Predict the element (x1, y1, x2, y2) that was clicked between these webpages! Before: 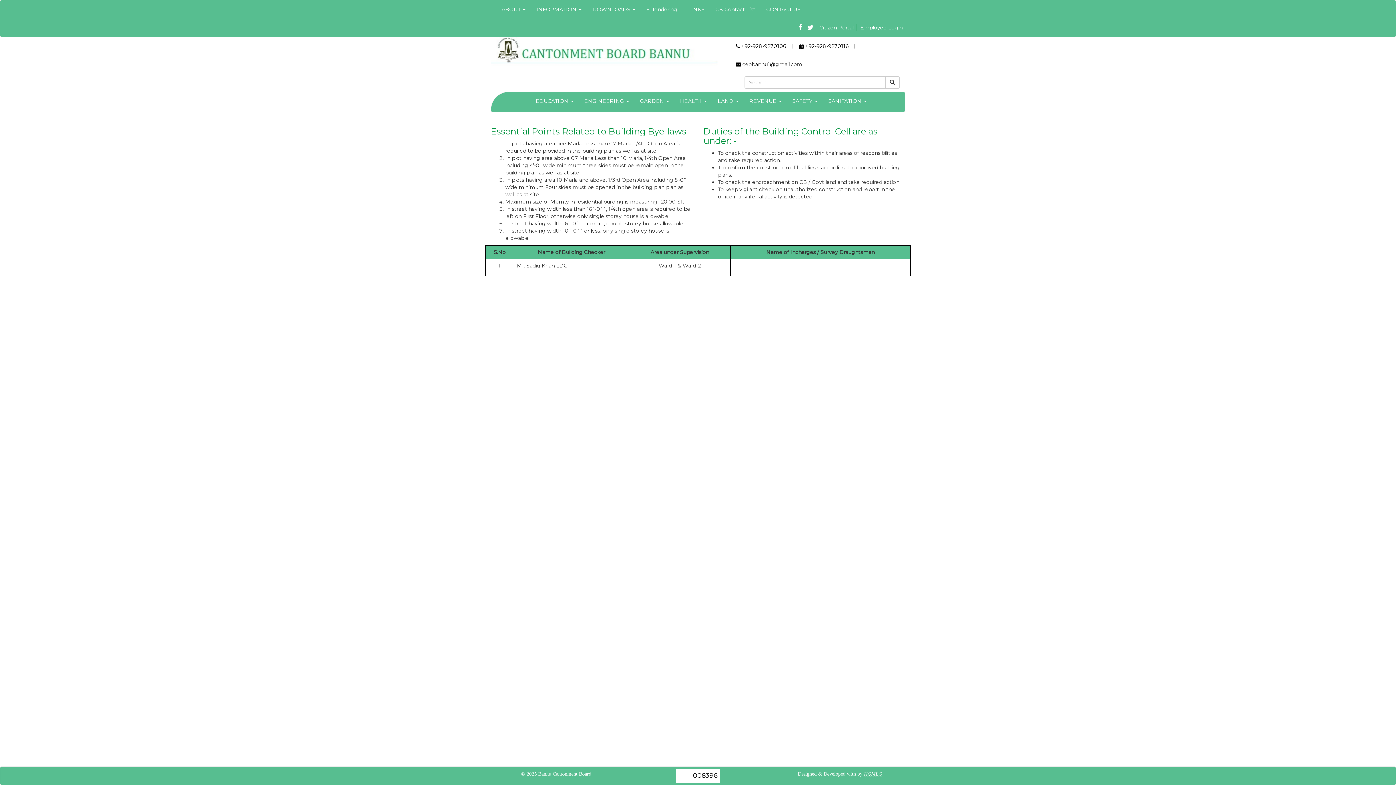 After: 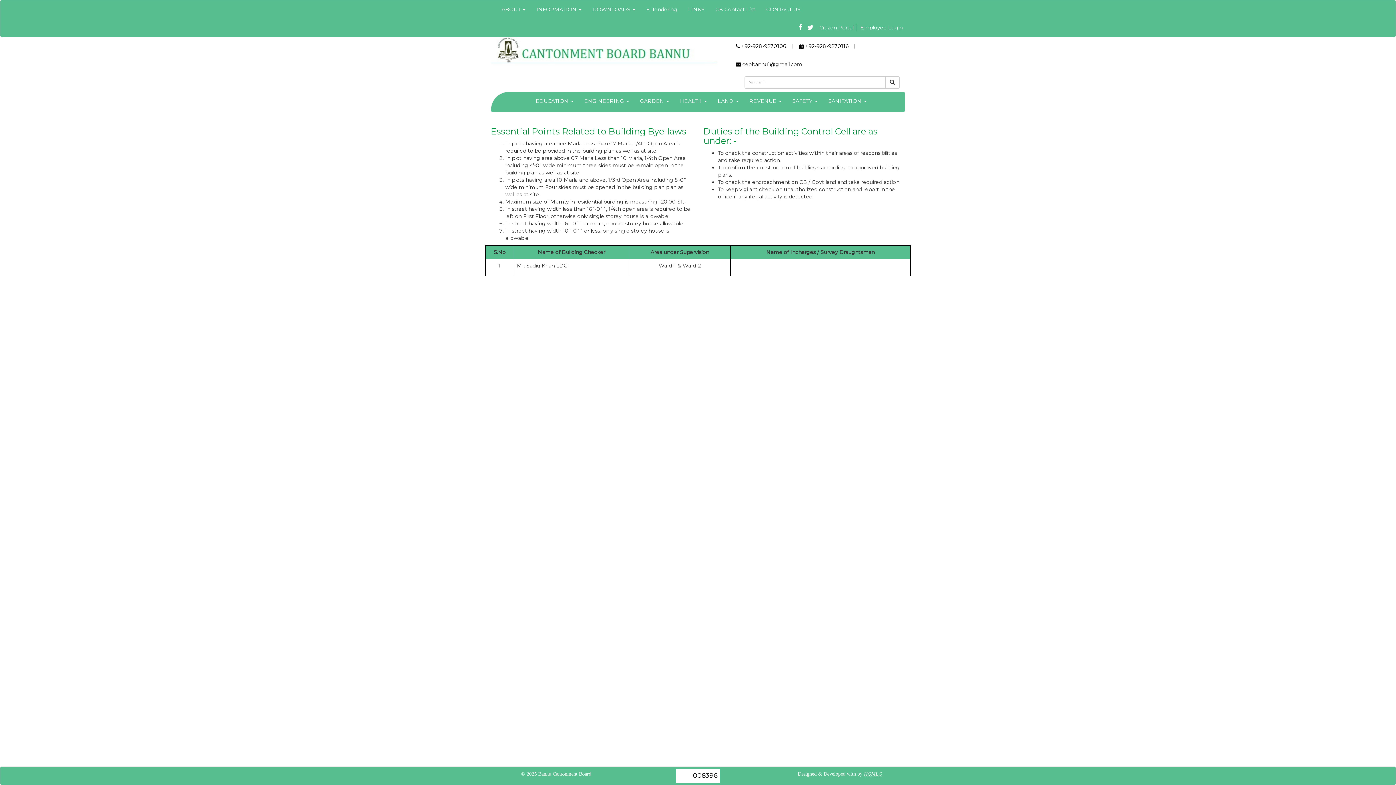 Action: bbox: (793, 37, 854, 55) label:  +92-928-9270116